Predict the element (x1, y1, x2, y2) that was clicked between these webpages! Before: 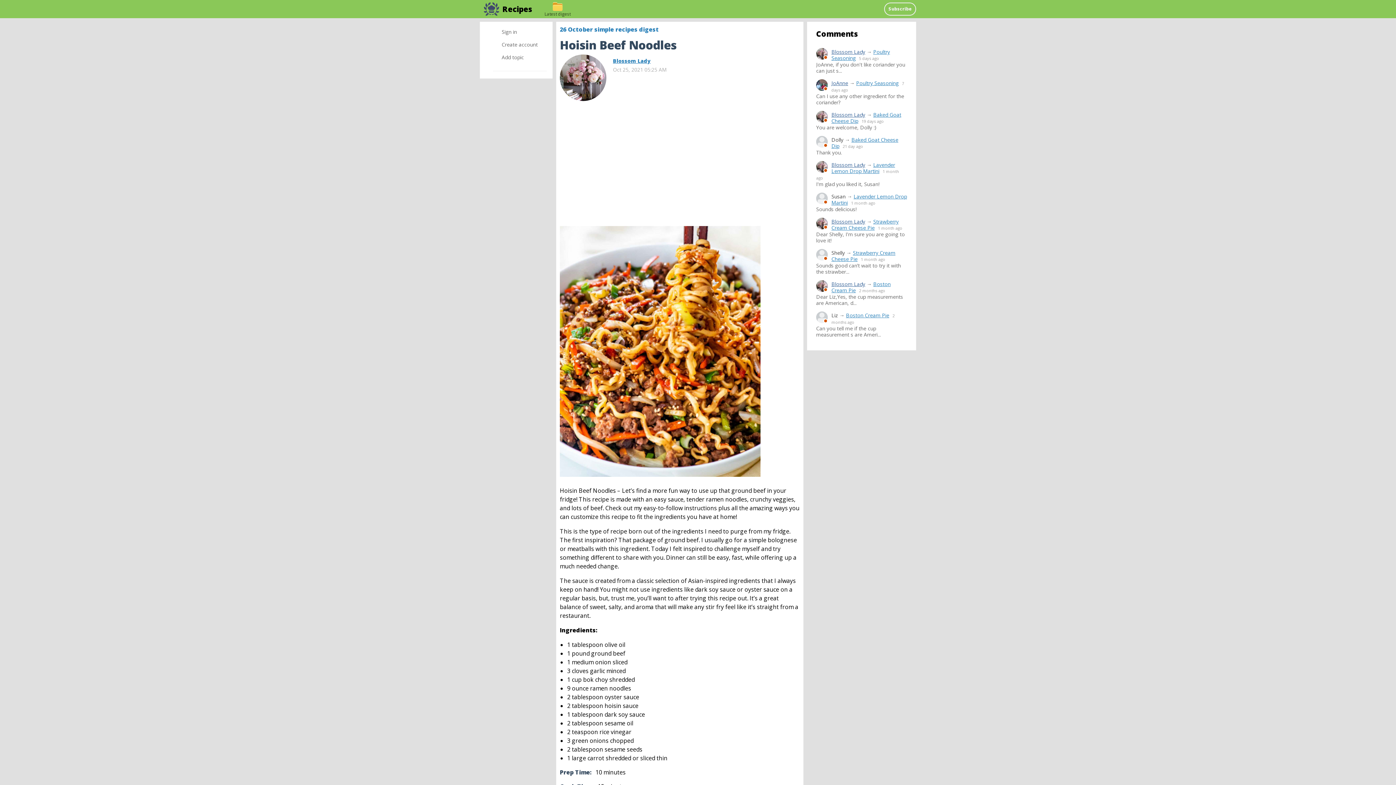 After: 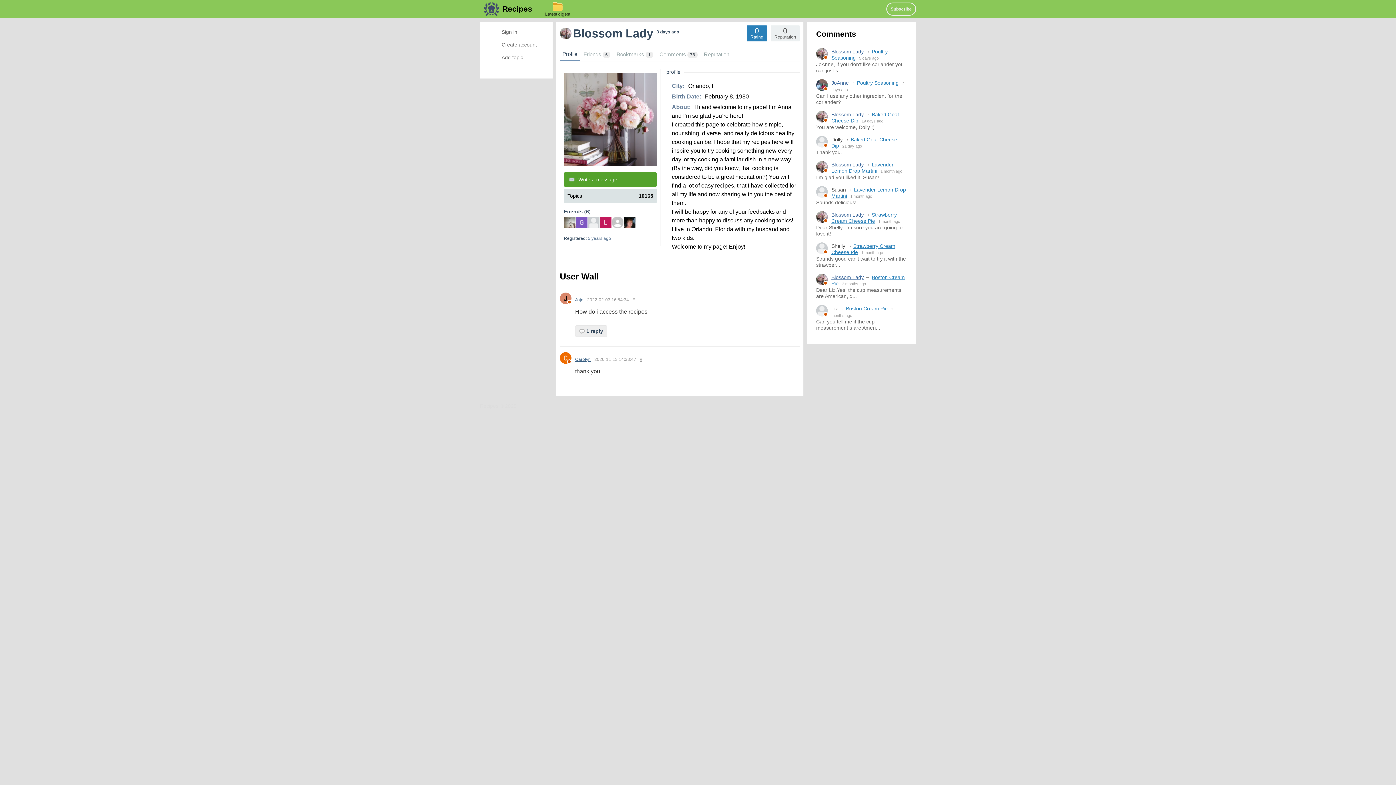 Action: bbox: (831, 111, 865, 118) label: Blossom Lady